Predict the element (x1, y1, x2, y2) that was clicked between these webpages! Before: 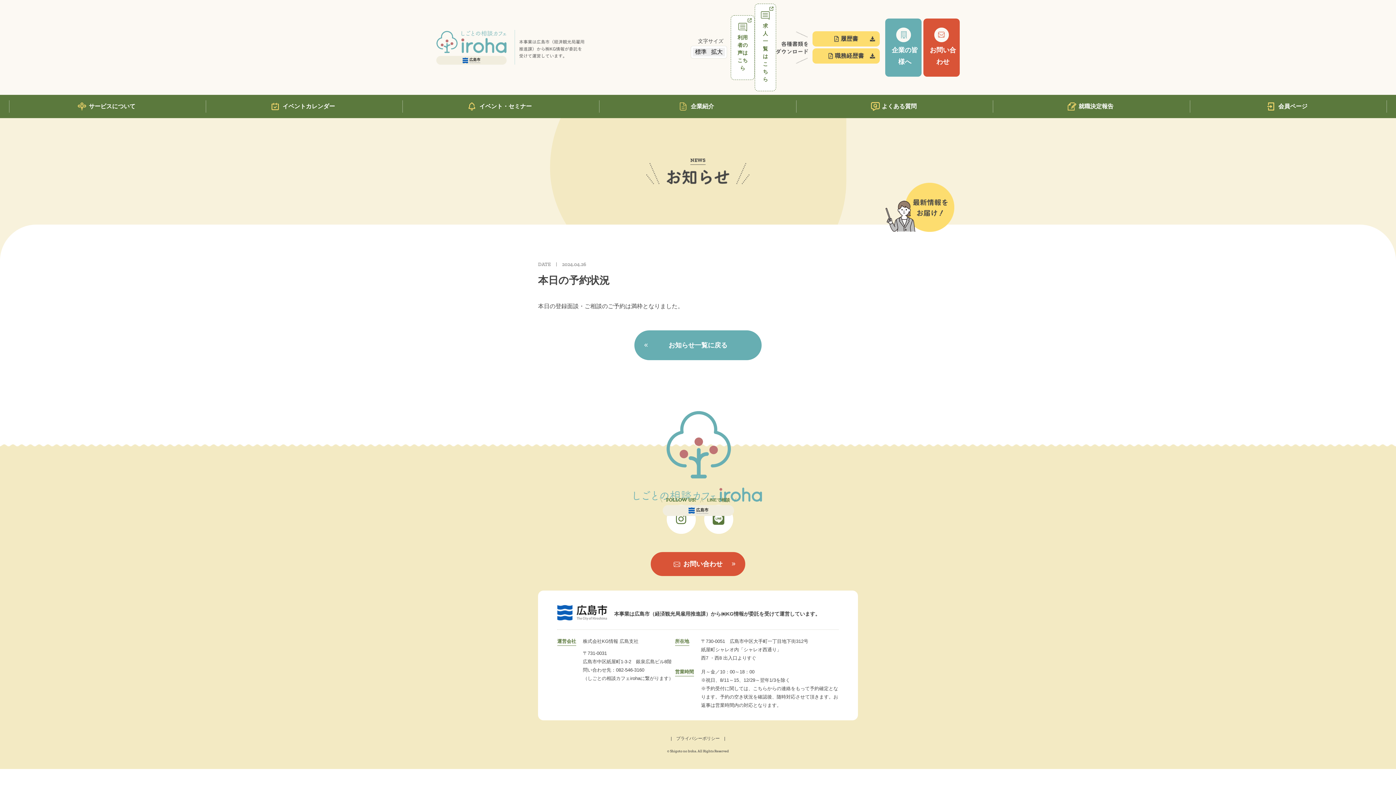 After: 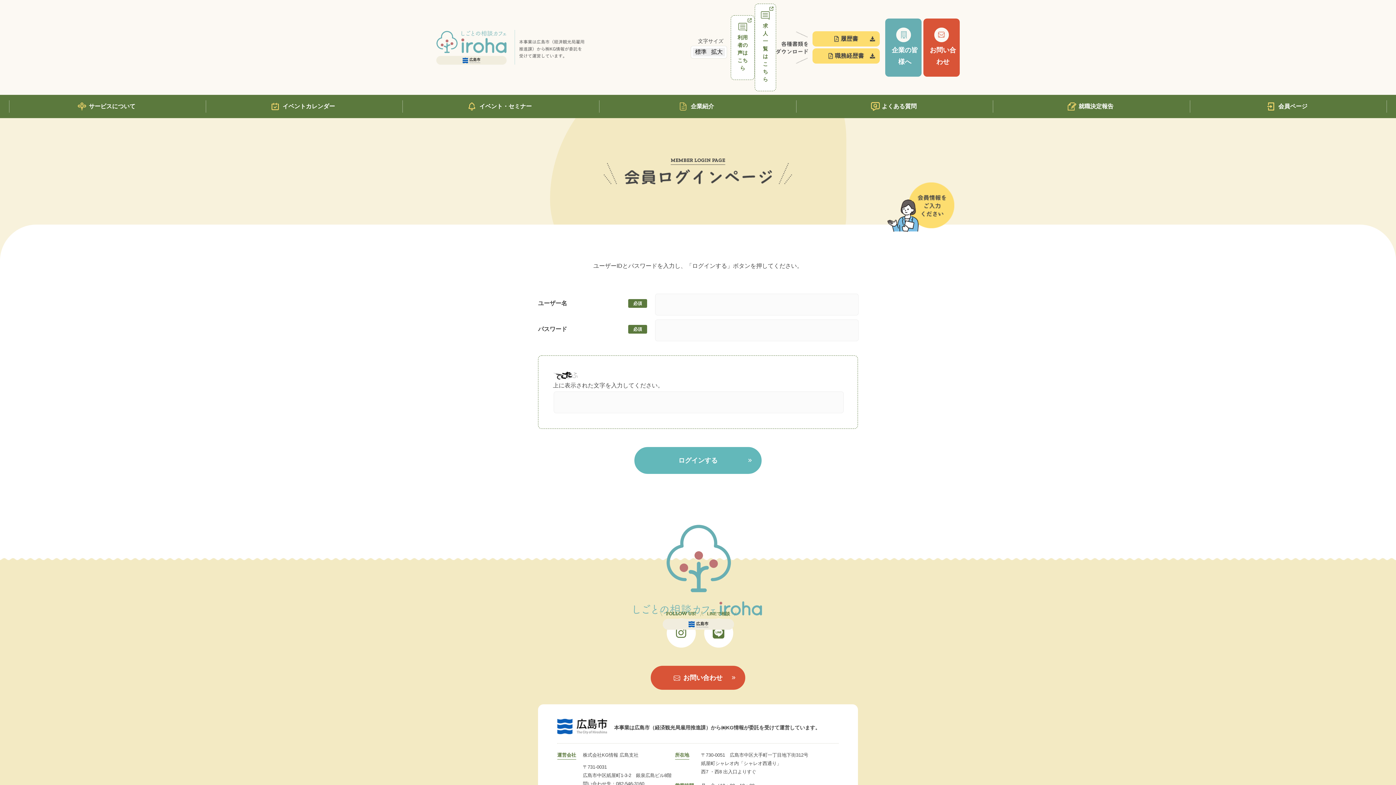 Action: label: 会員ページ bbox: (1267, 100, 1309, 112)